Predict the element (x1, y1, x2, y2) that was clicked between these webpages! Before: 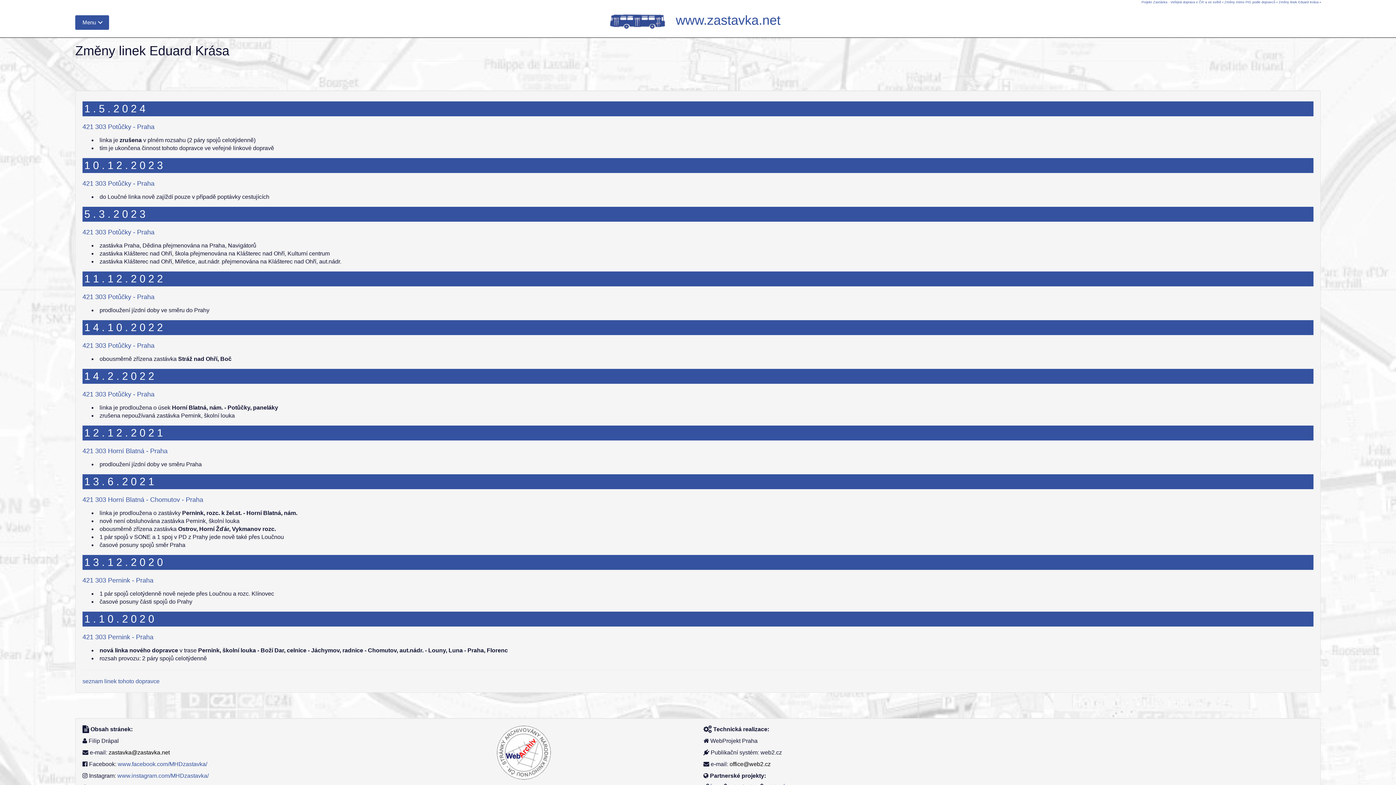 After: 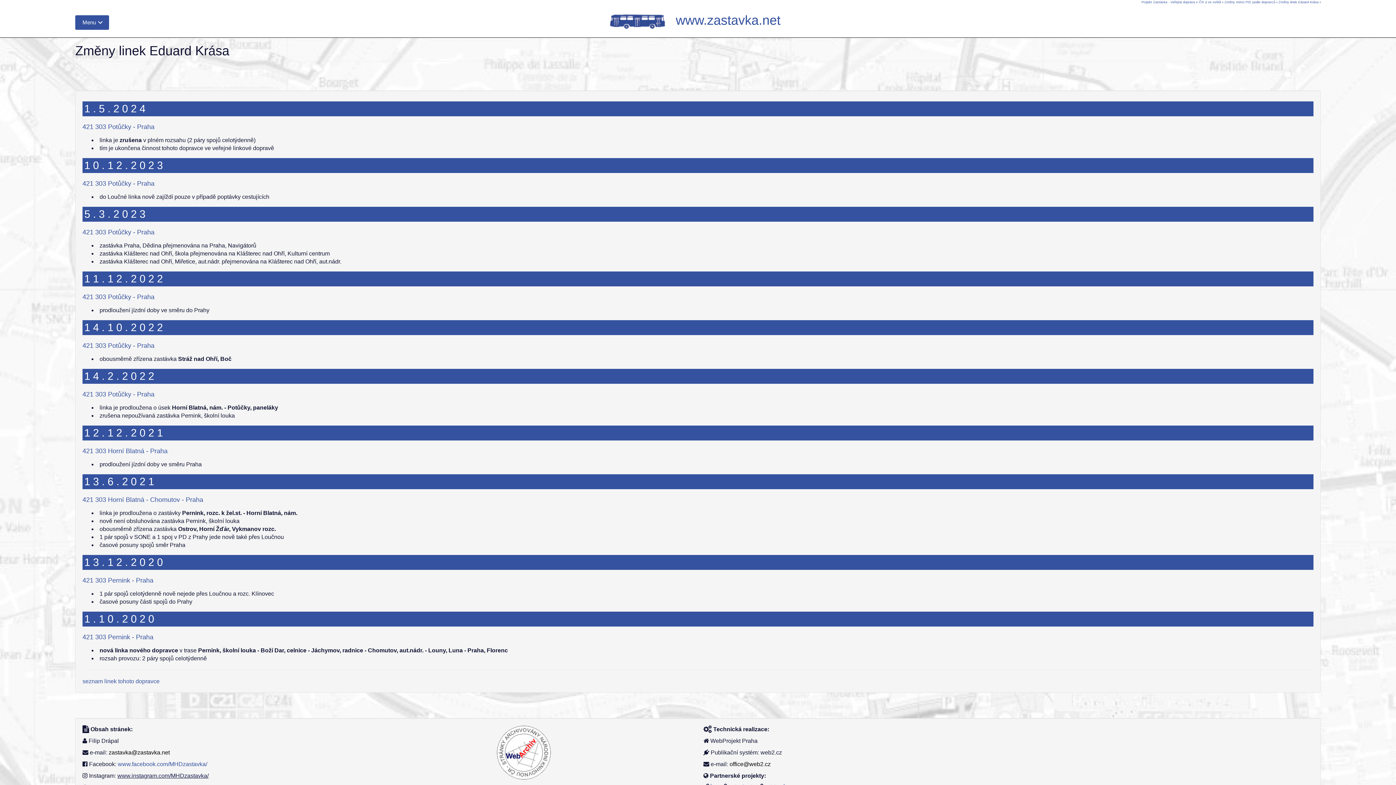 Action: label: www.instagram.com/MHDzastavka/ bbox: (117, 773, 208, 779)